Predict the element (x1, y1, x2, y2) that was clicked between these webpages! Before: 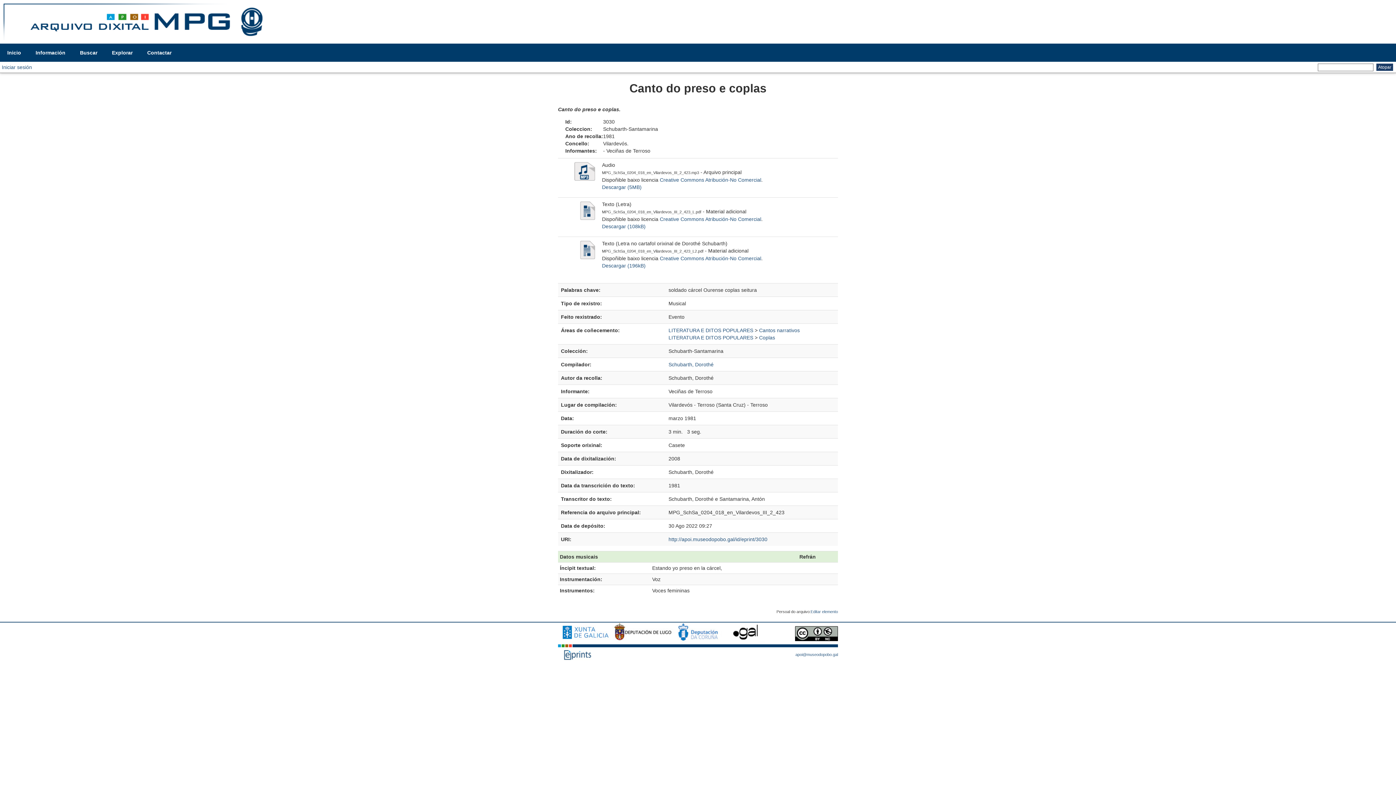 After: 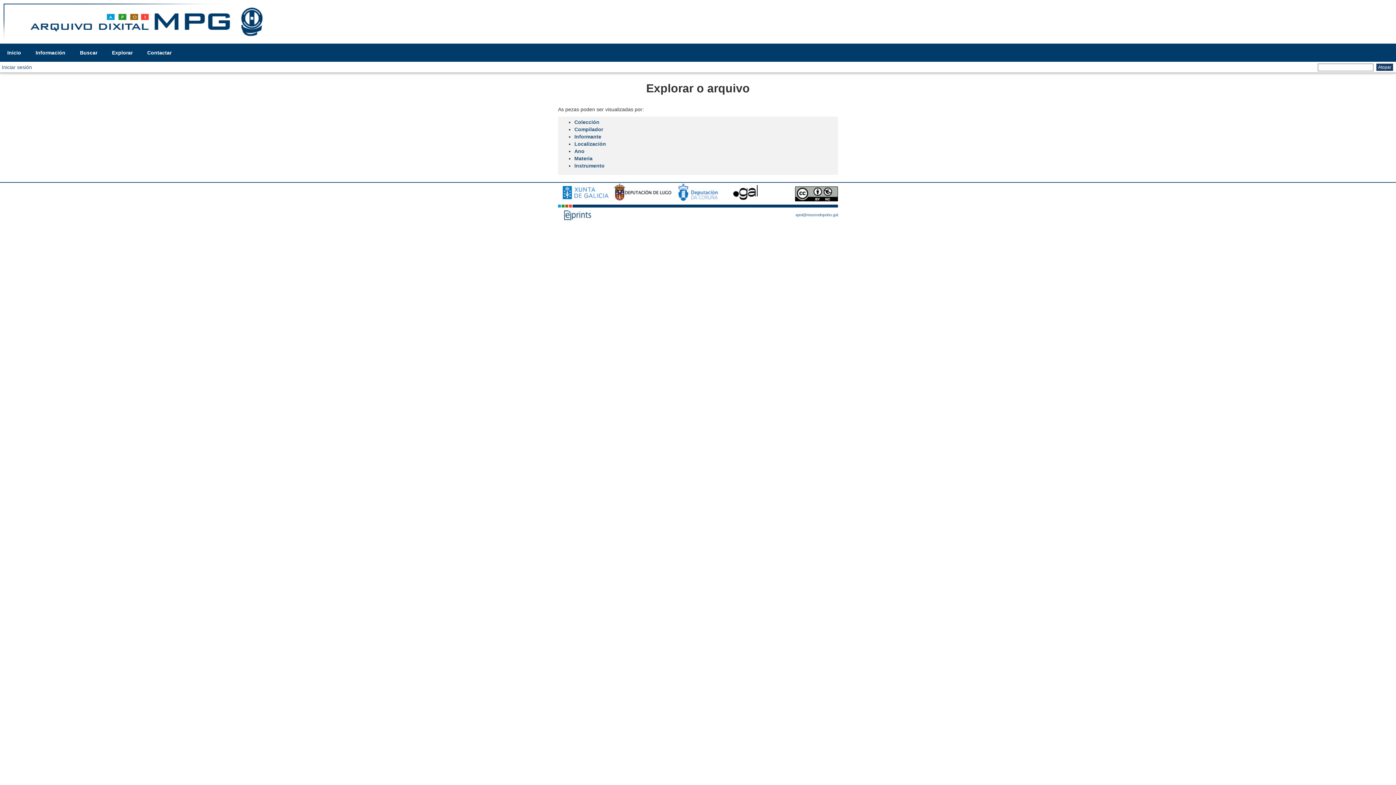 Action: label: Explorar bbox: (104, 43, 140, 61)